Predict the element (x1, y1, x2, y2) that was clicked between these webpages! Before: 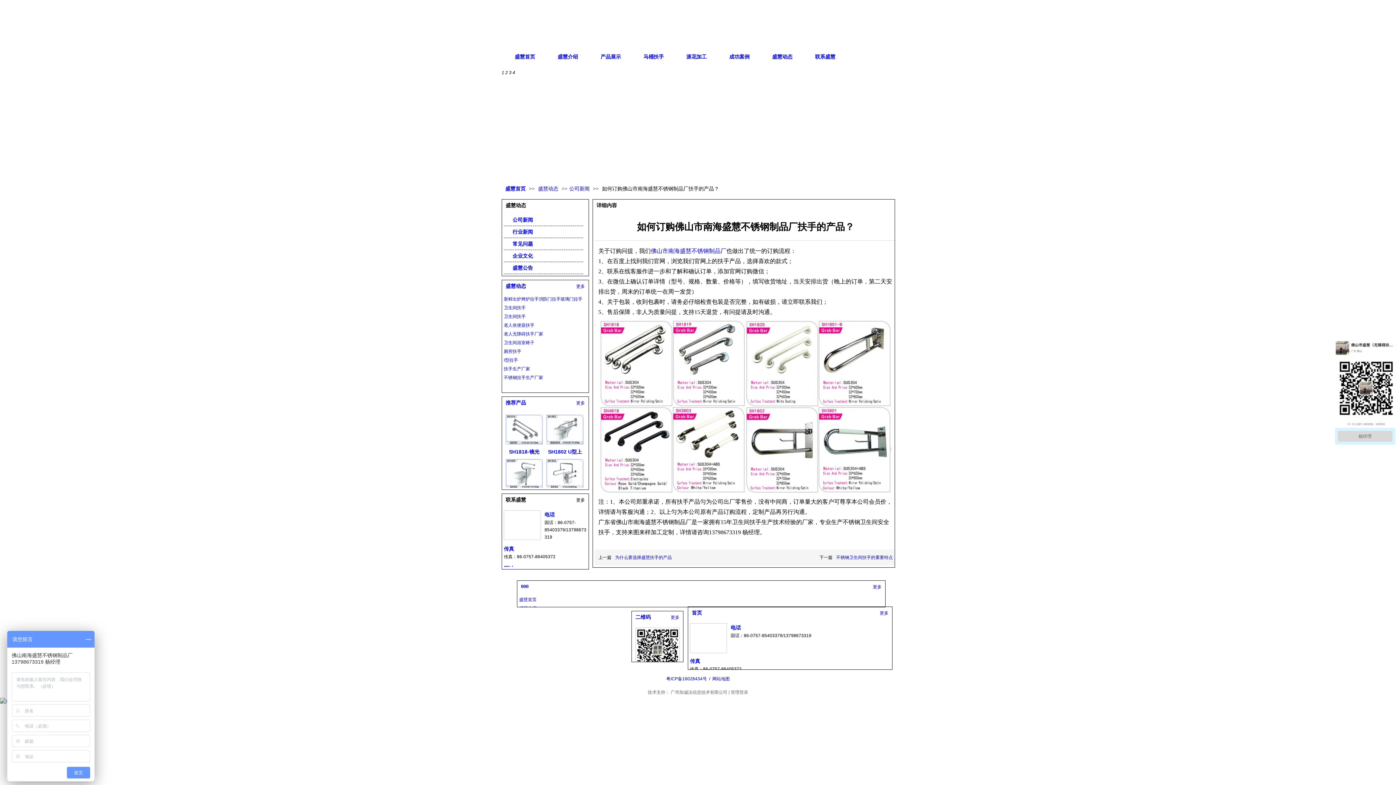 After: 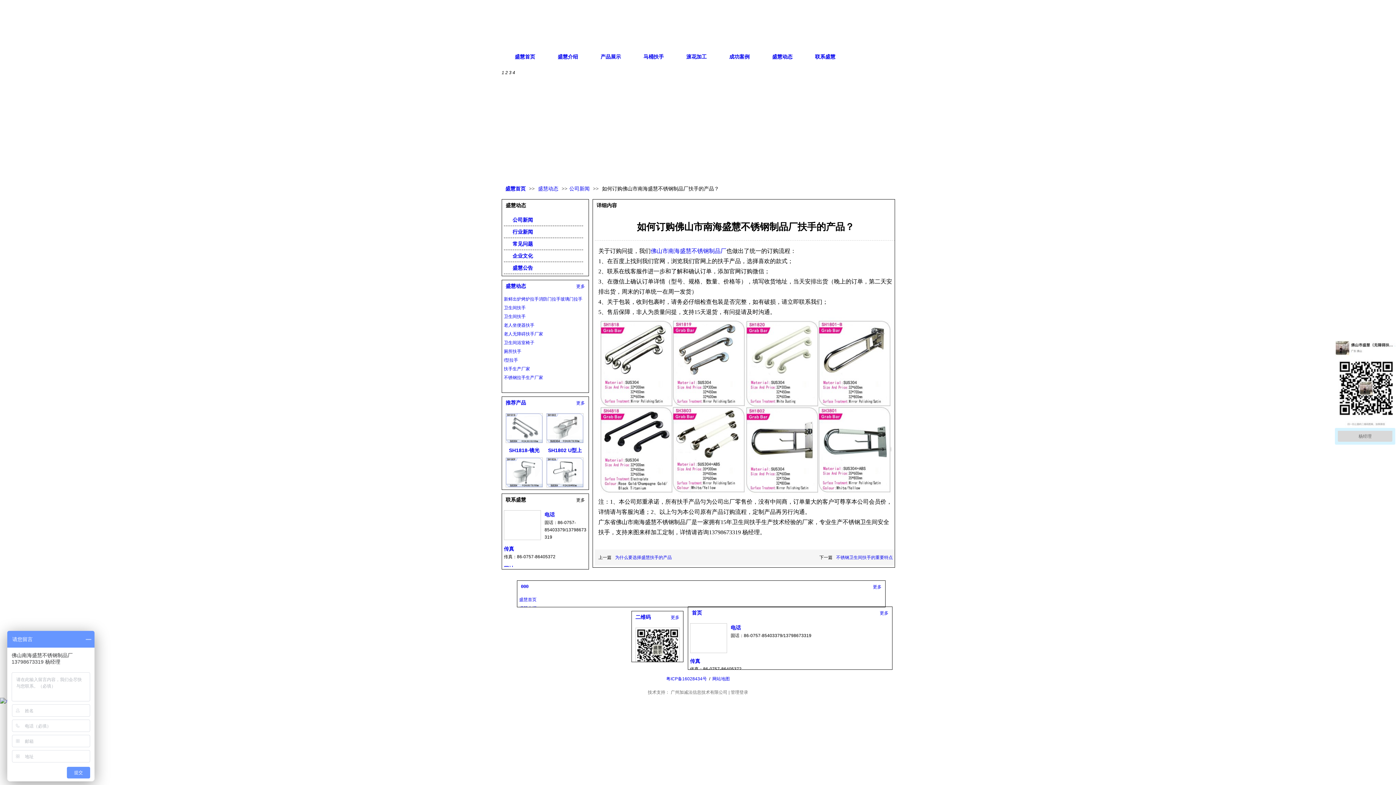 Action: bbox: (598, 492, 893, 498)